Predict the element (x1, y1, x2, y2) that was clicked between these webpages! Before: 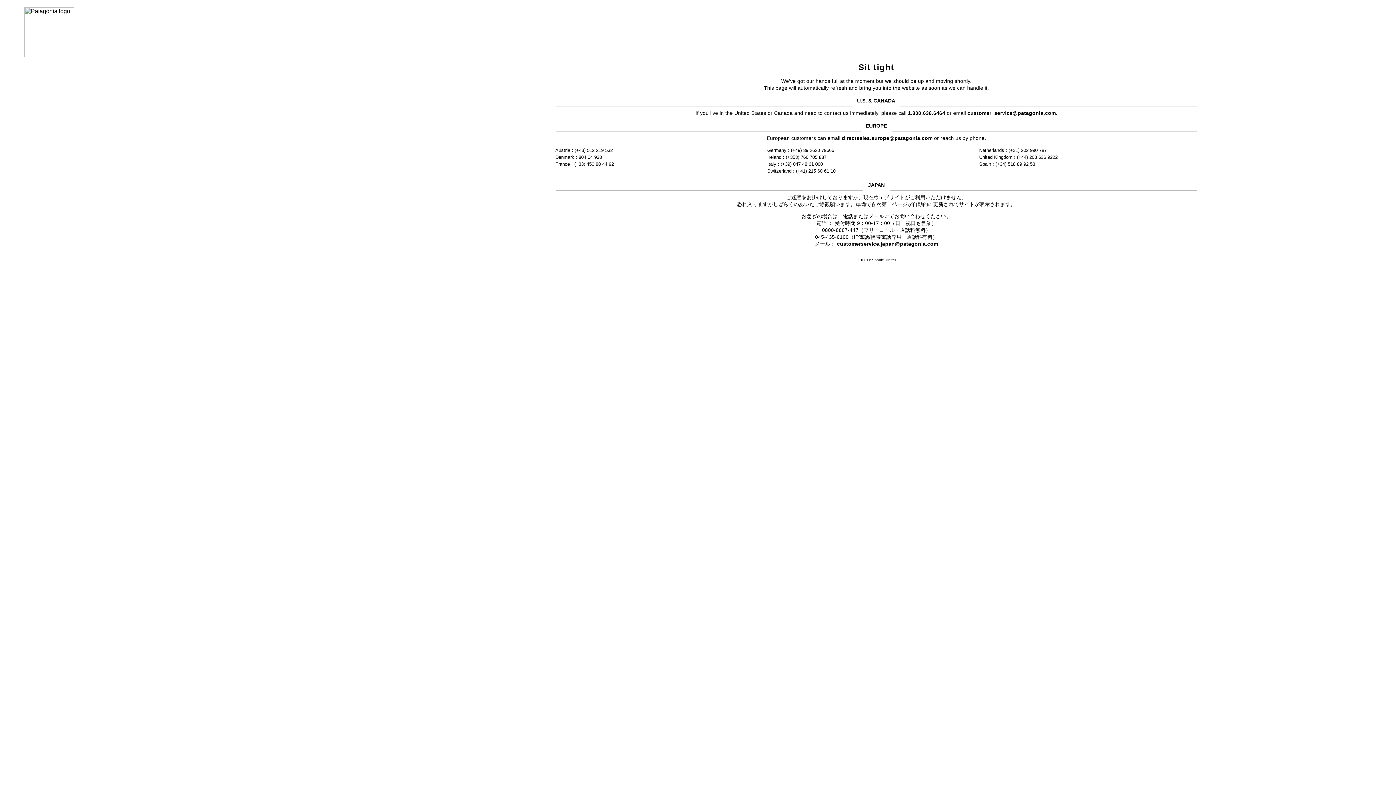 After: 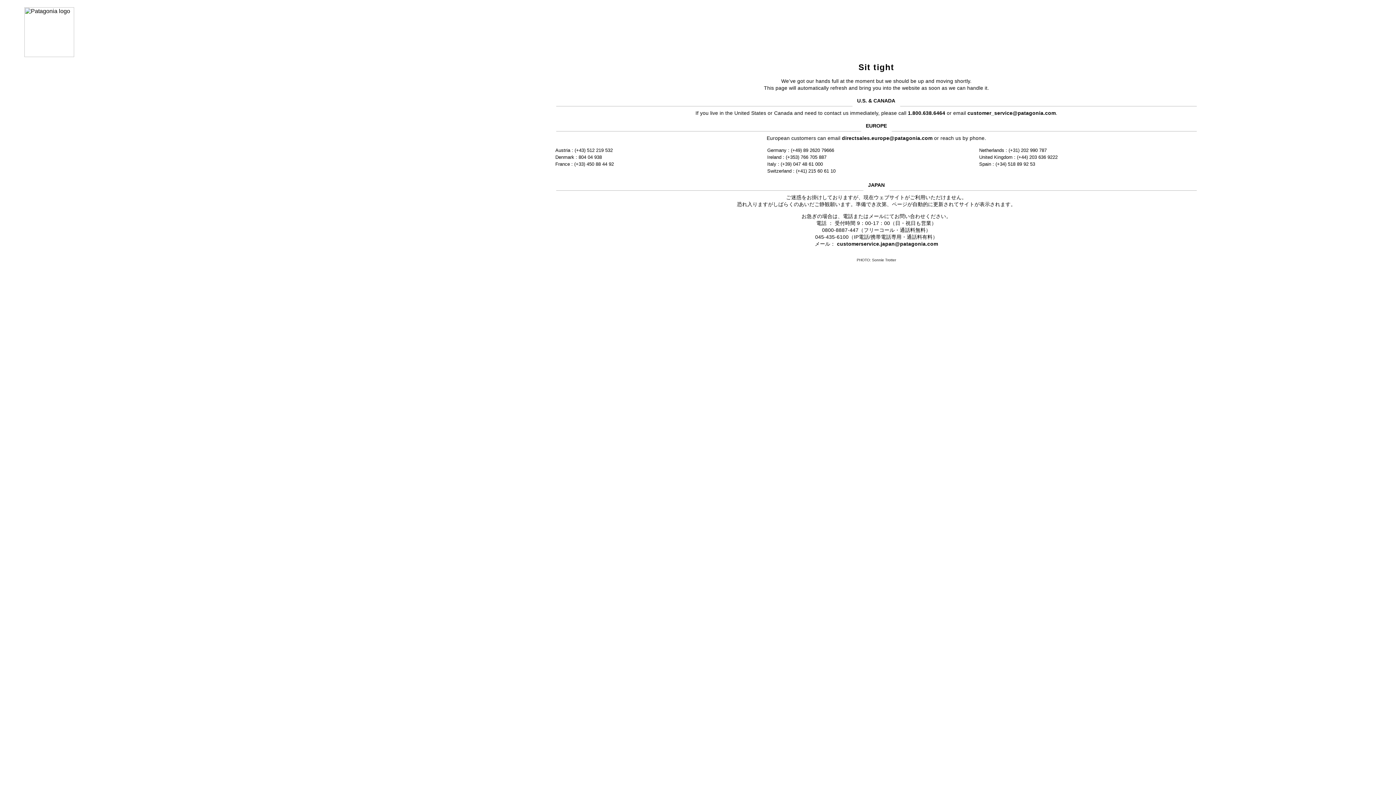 Action: label: customerservice.japan@patagonia.com bbox: (837, 241, 938, 246)